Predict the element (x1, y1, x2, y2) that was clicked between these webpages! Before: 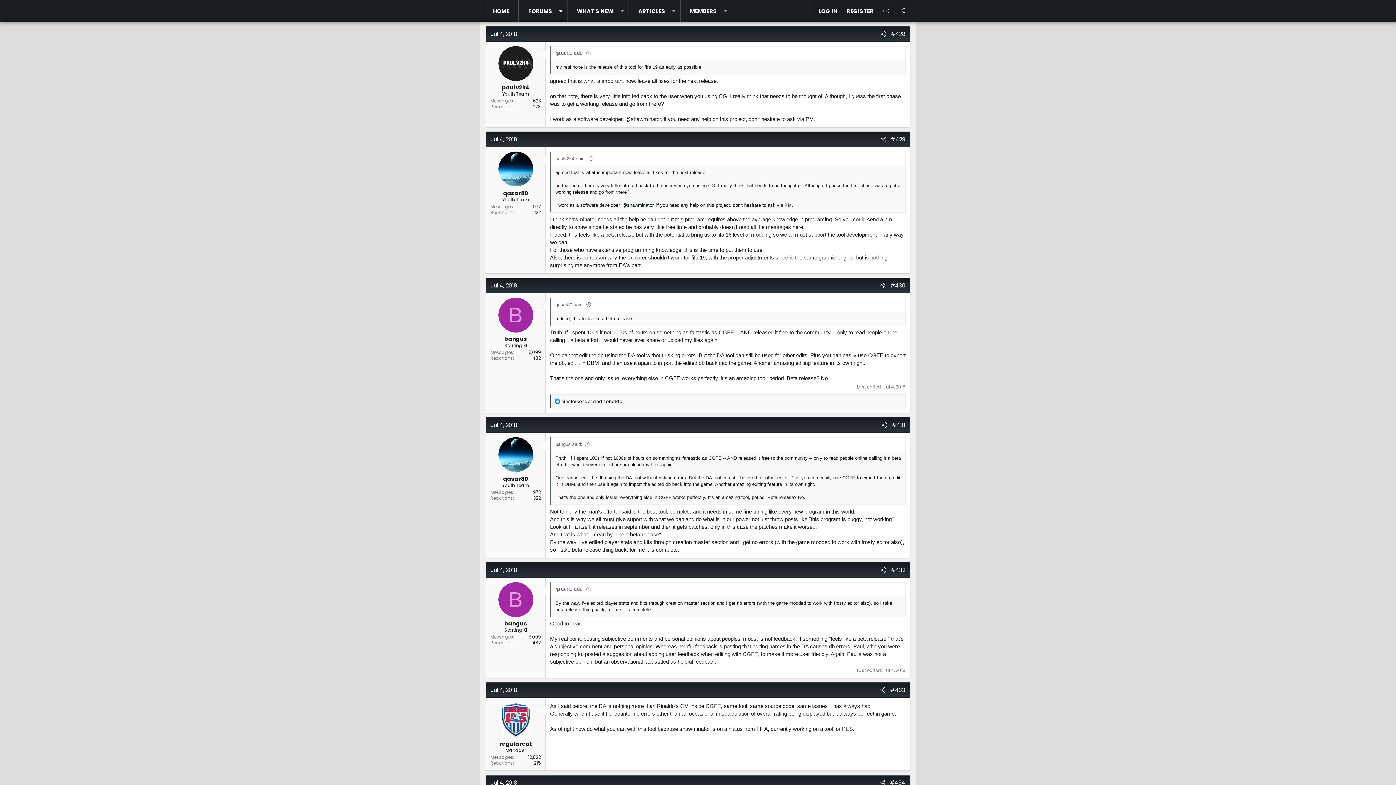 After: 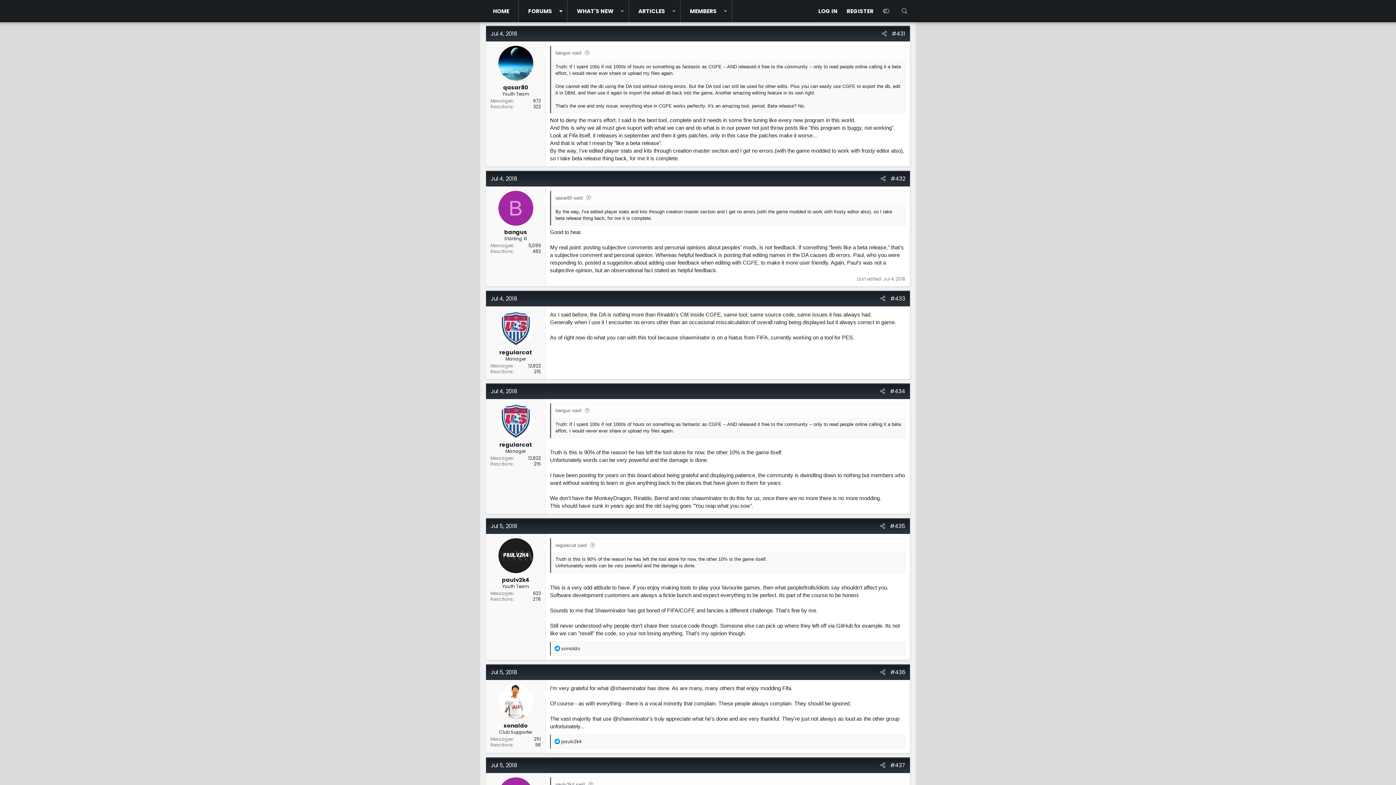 Action: bbox: (555, 586, 591, 592) label: qasar80 said: